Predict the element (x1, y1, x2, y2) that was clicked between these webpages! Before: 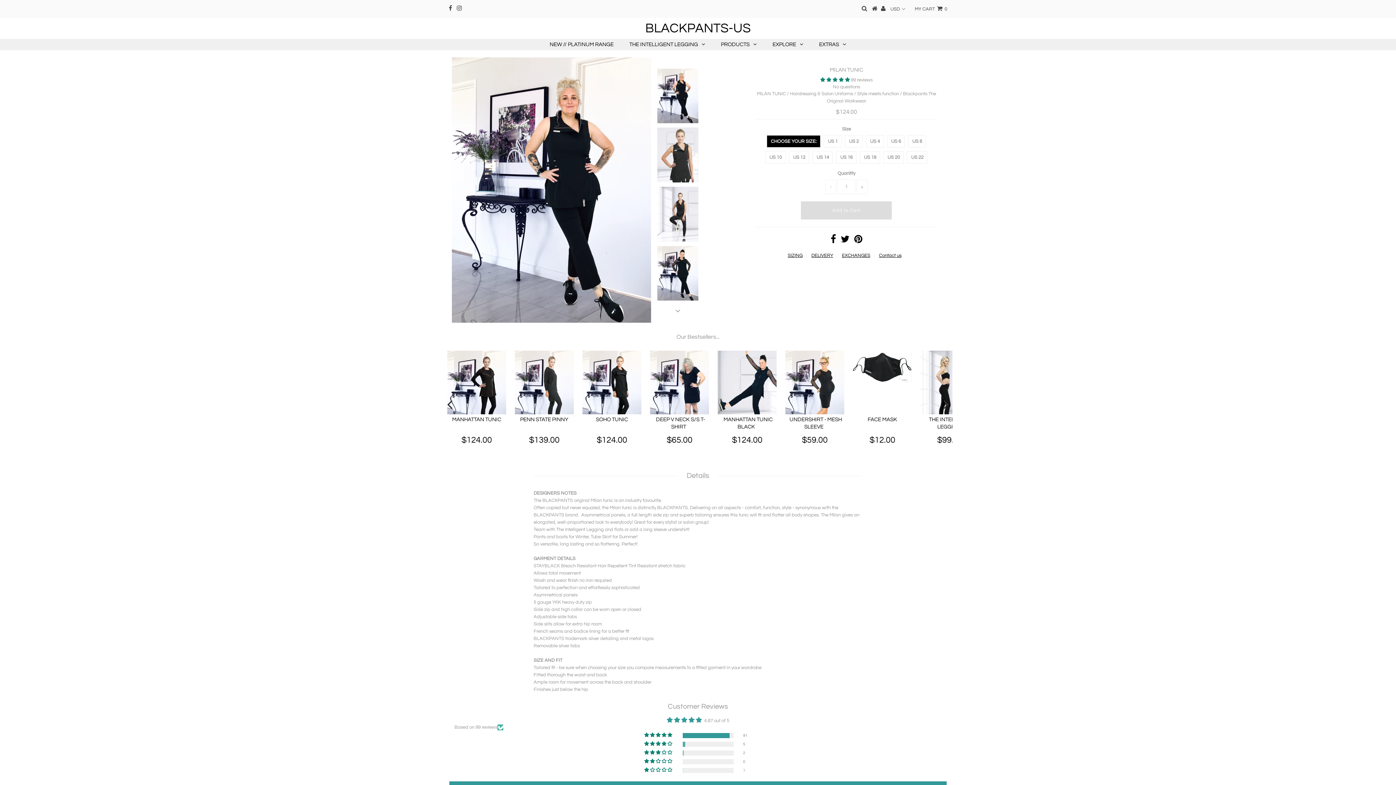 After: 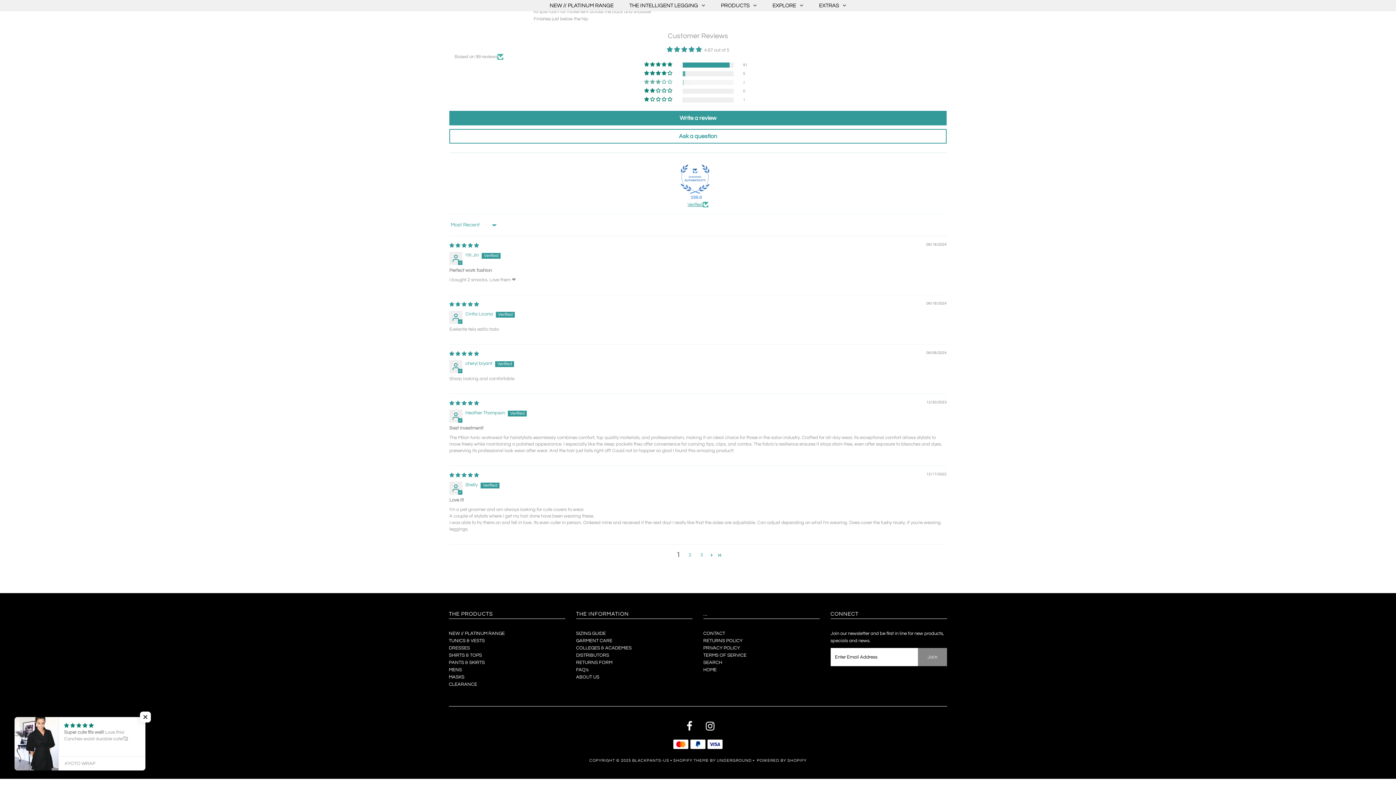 Action: label: 4.87 stars bbox: (820, 77, 851, 82)